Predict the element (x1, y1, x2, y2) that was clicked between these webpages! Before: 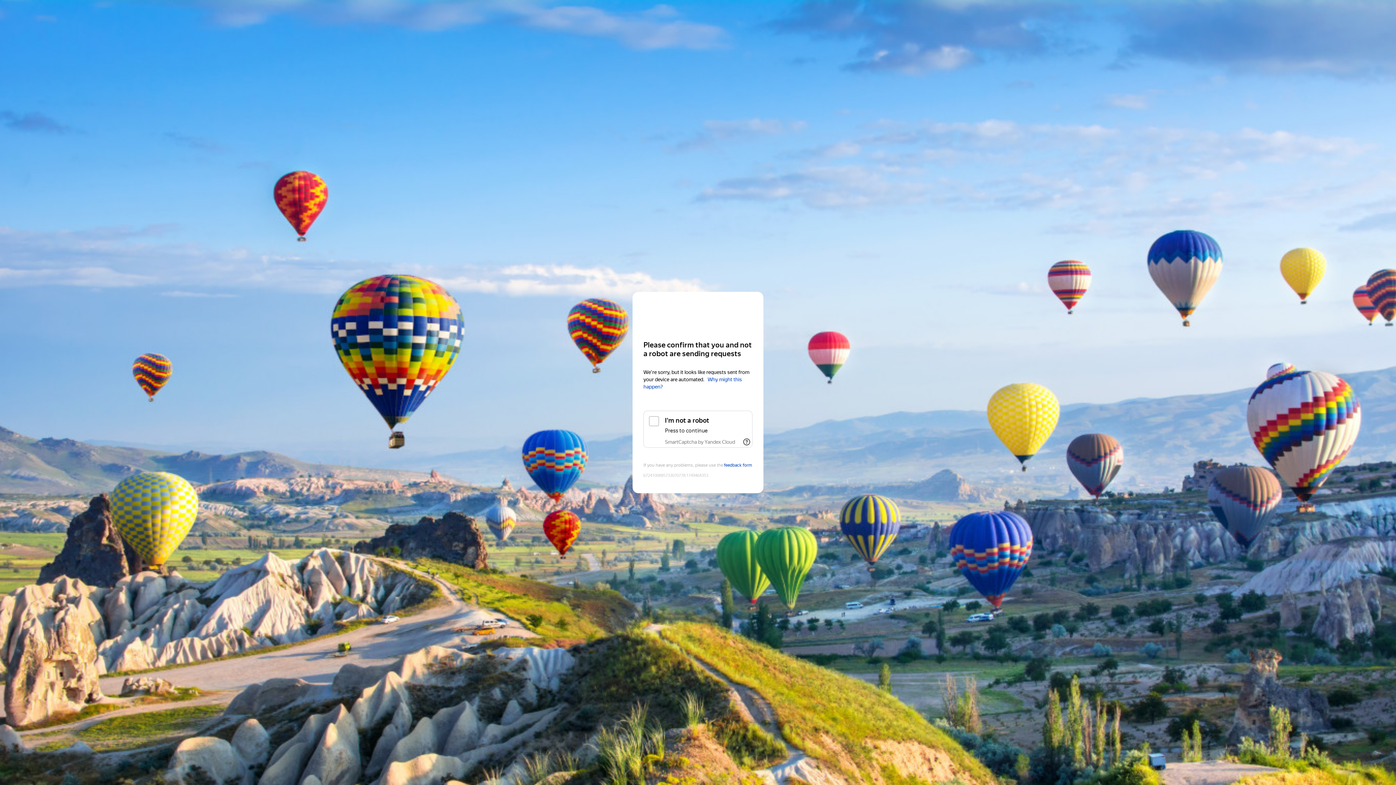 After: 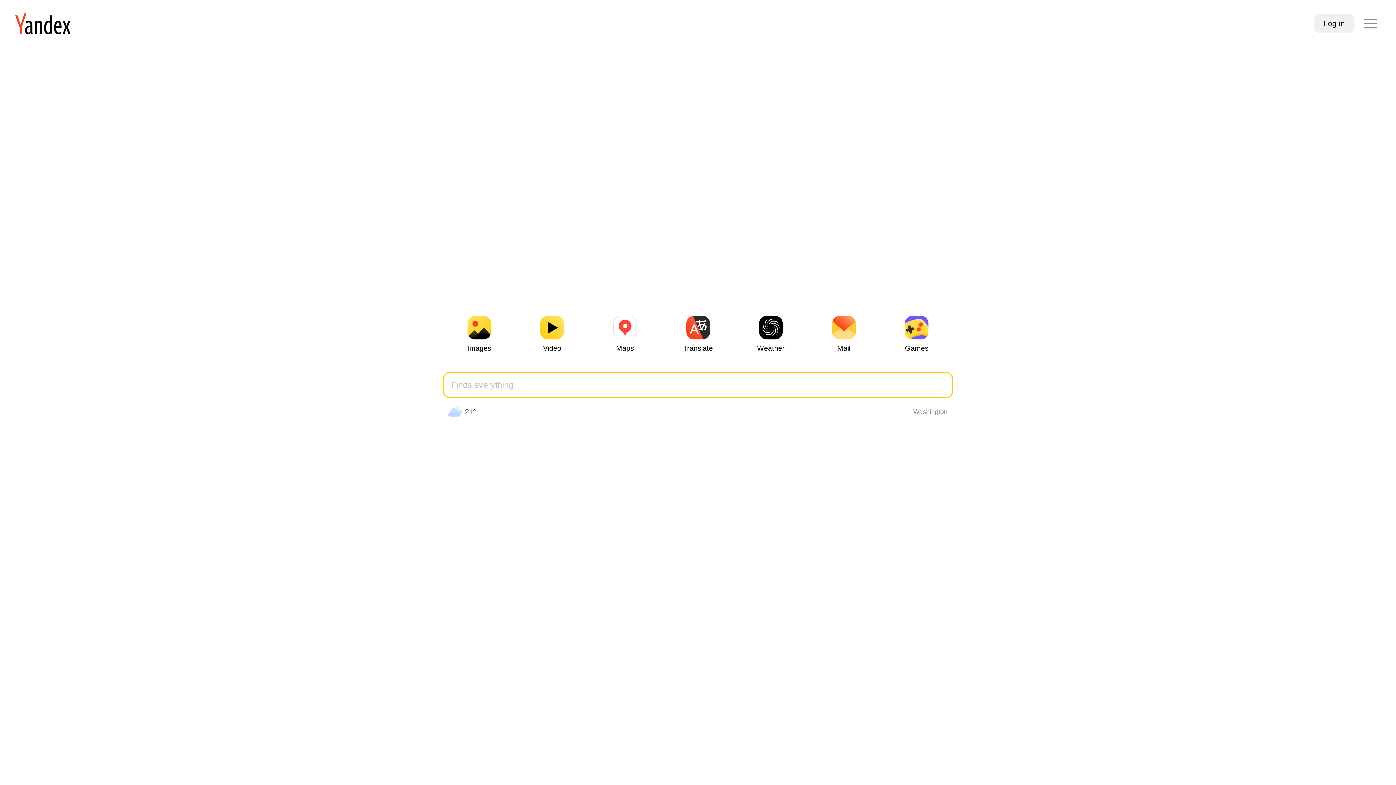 Action: bbox: (643, 306, 752, 319) label: Yandex